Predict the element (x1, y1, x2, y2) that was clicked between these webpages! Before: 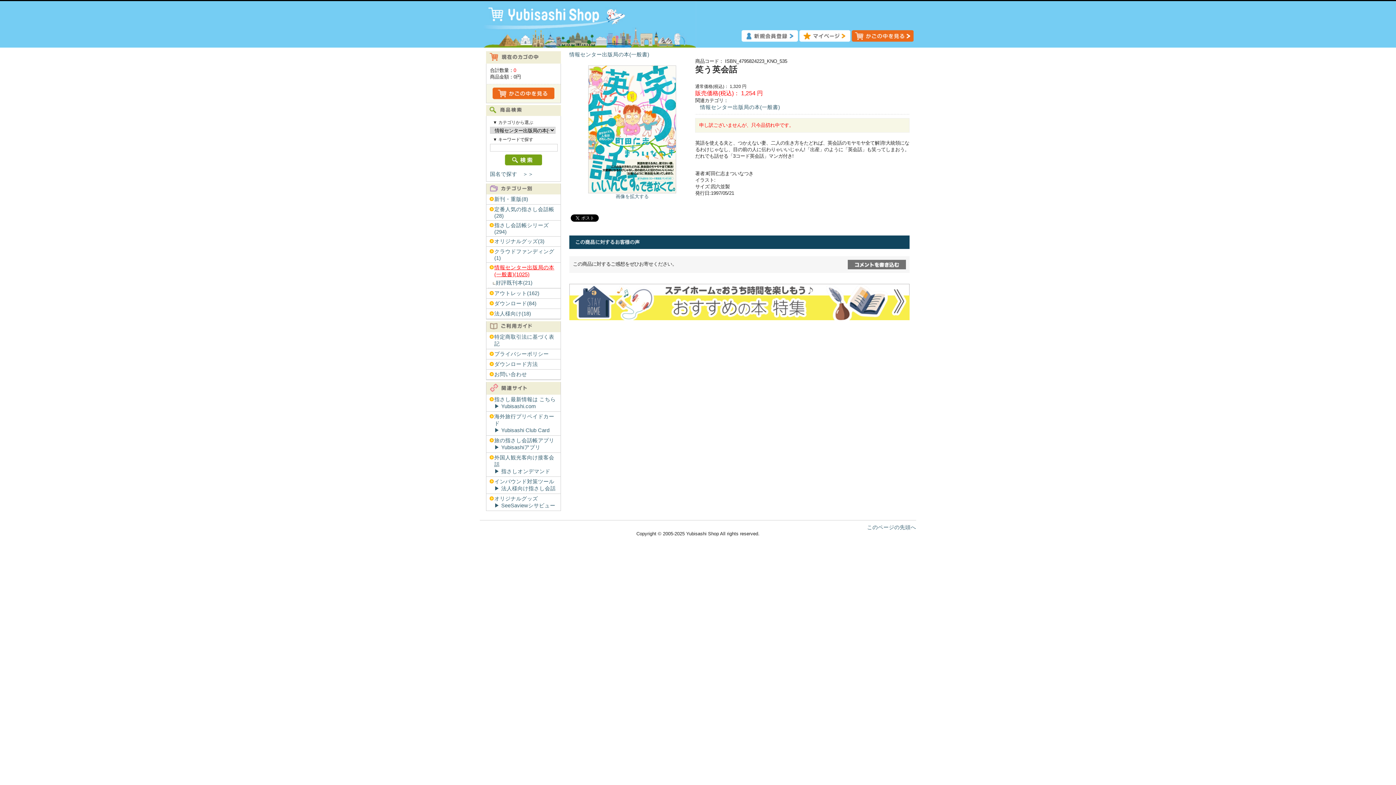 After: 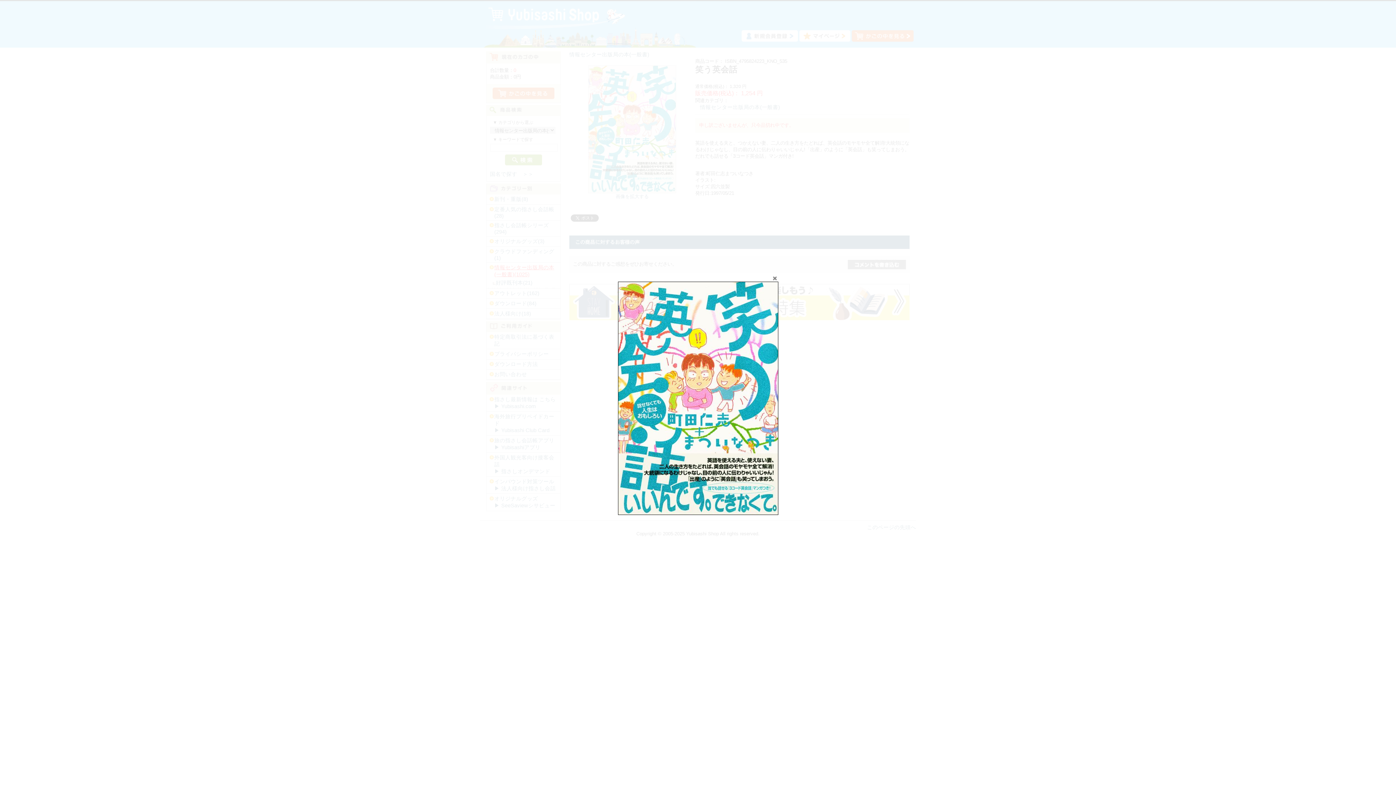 Action: bbox: (588, 188, 676, 194)